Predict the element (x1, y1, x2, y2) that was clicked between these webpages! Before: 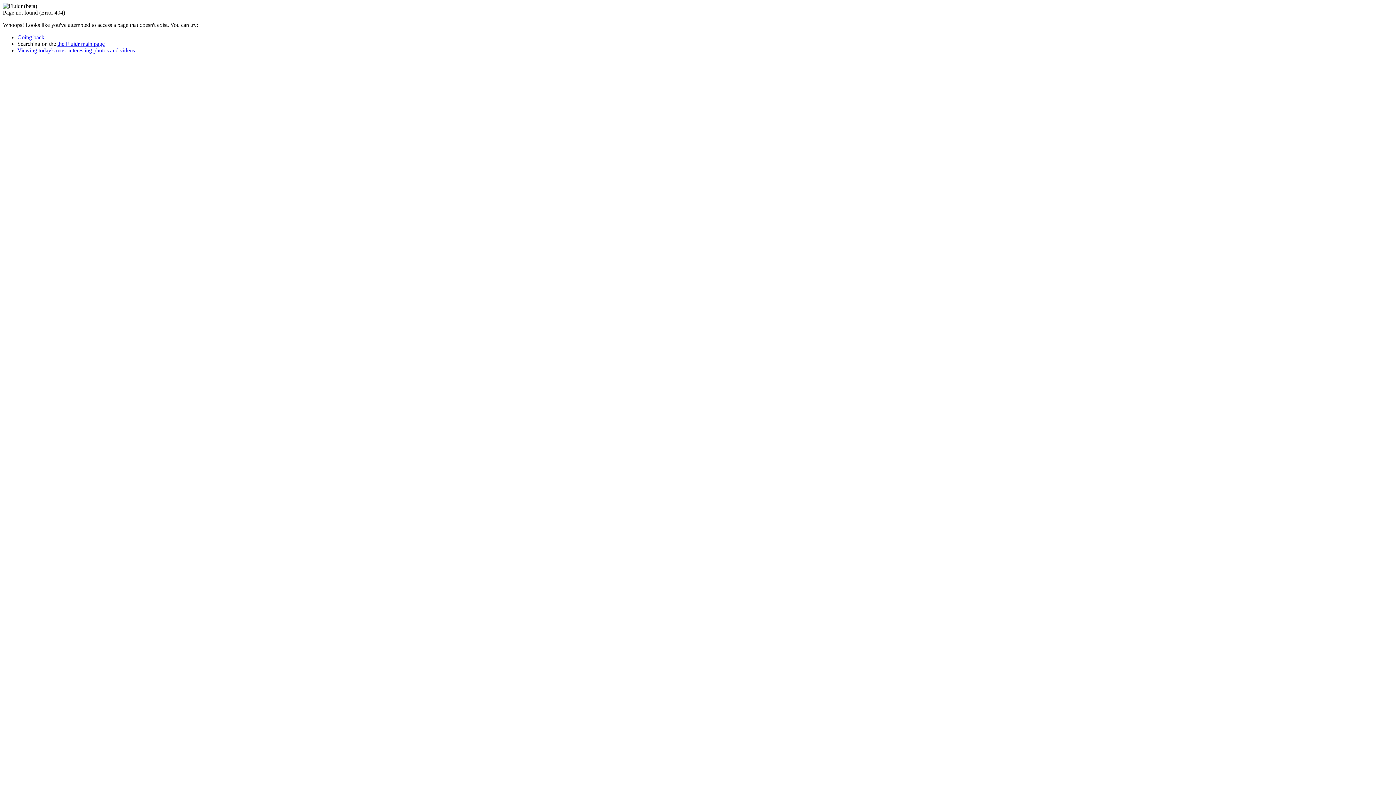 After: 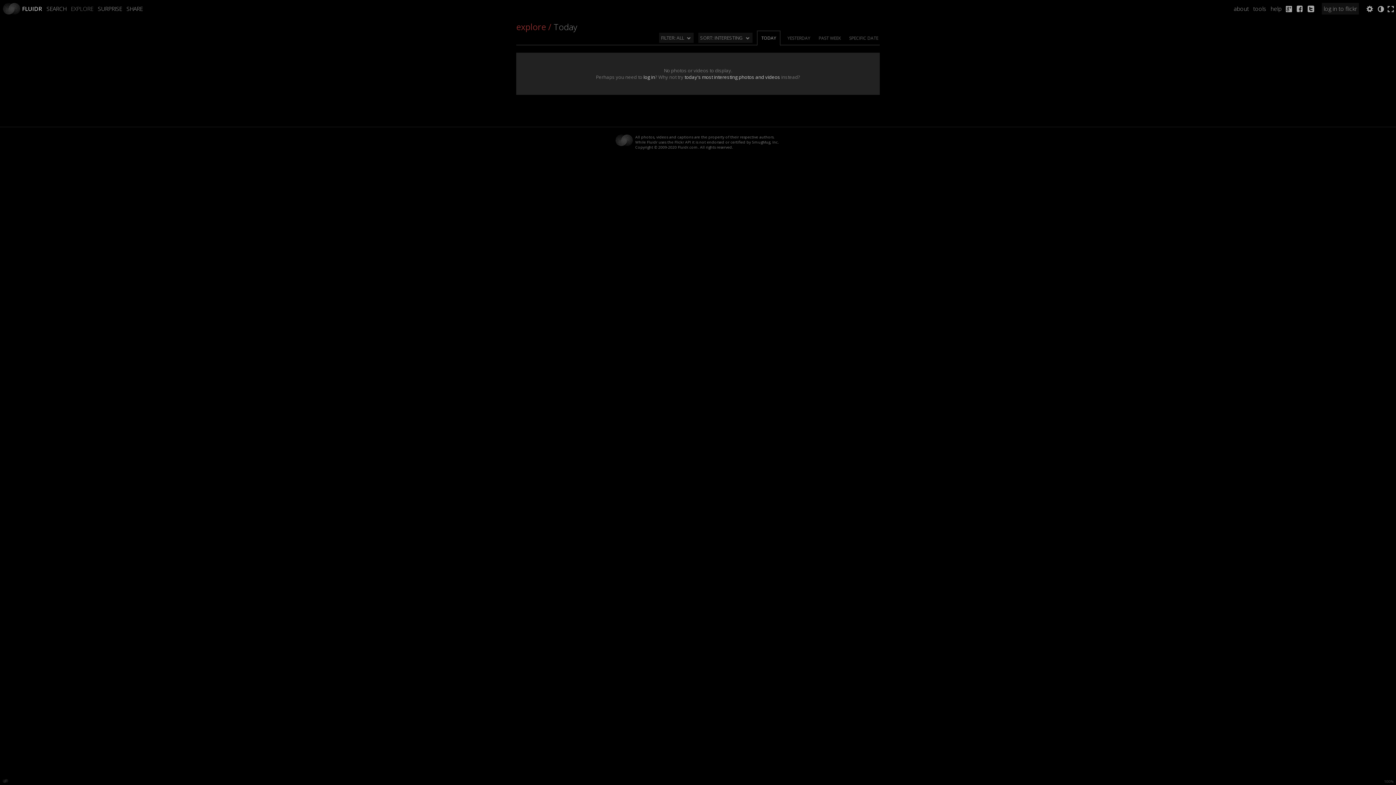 Action: label: Viewing today's most interesting photos and videos bbox: (17, 47, 134, 53)